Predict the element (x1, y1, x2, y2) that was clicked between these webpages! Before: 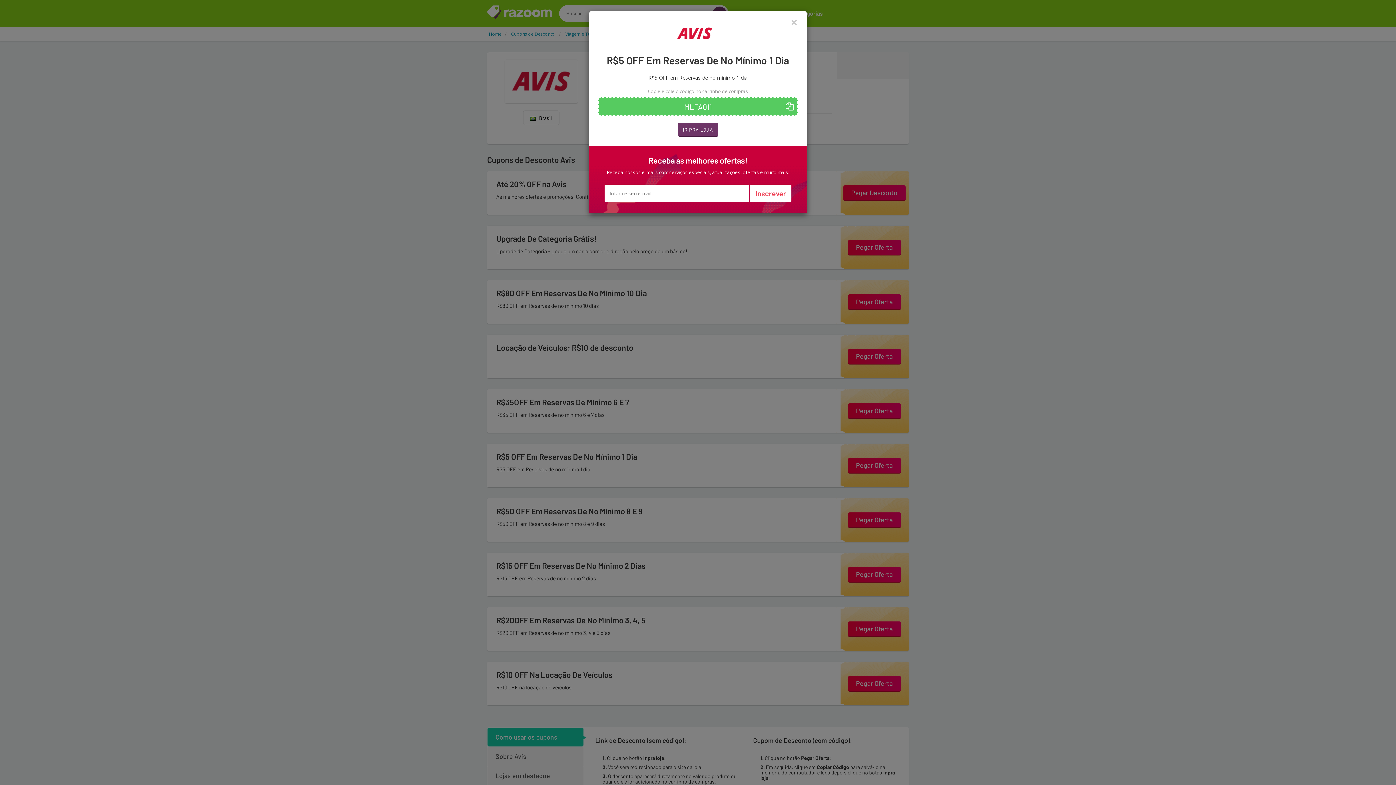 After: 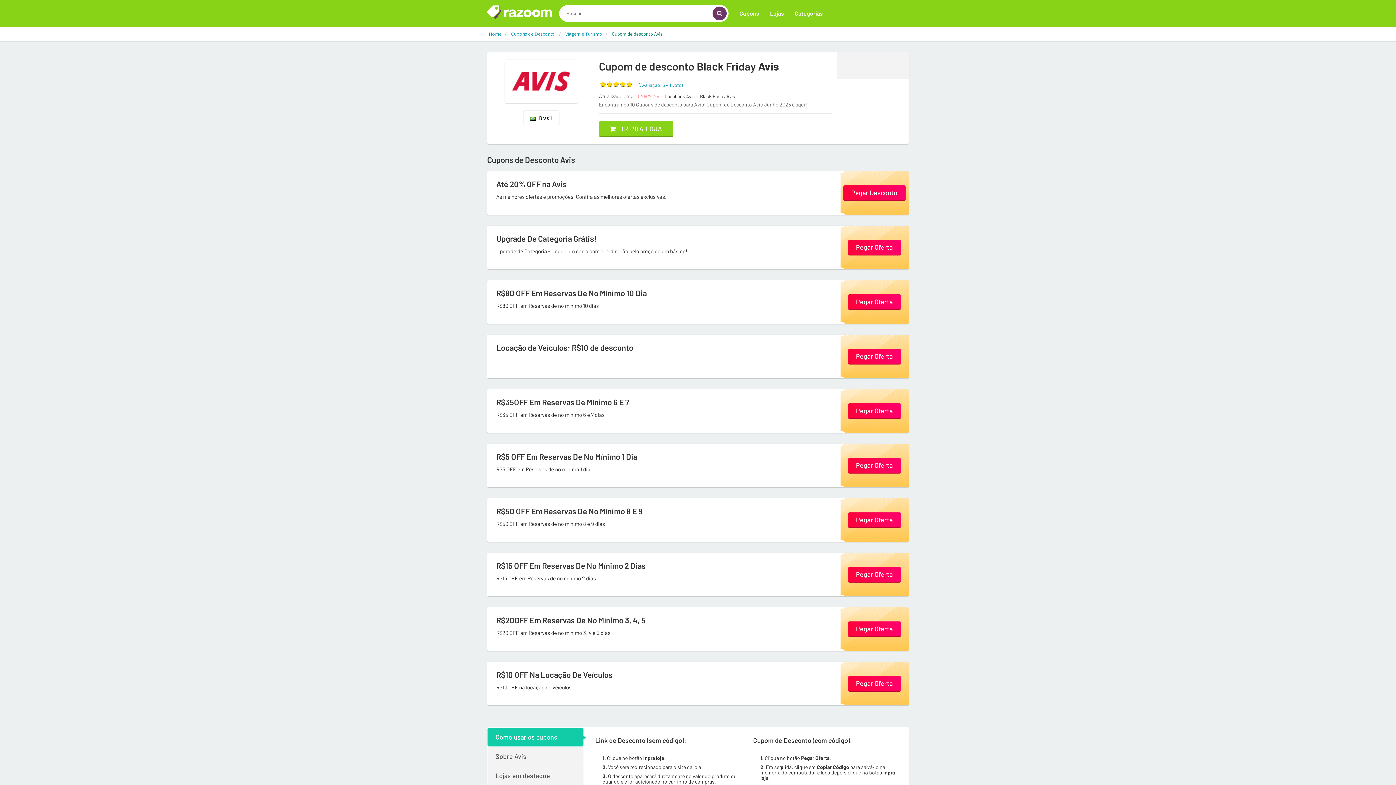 Action: label: × bbox: (790, 20, 797, 24)